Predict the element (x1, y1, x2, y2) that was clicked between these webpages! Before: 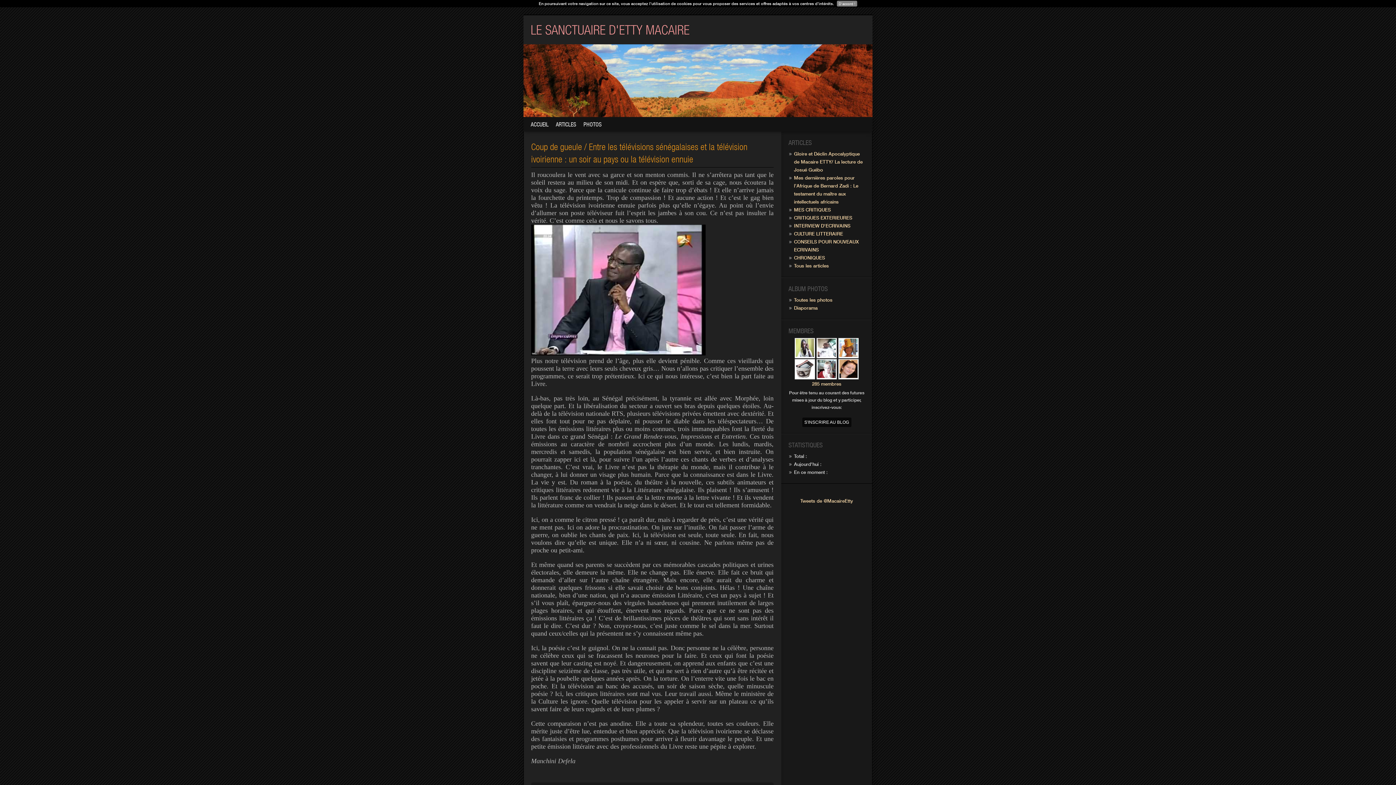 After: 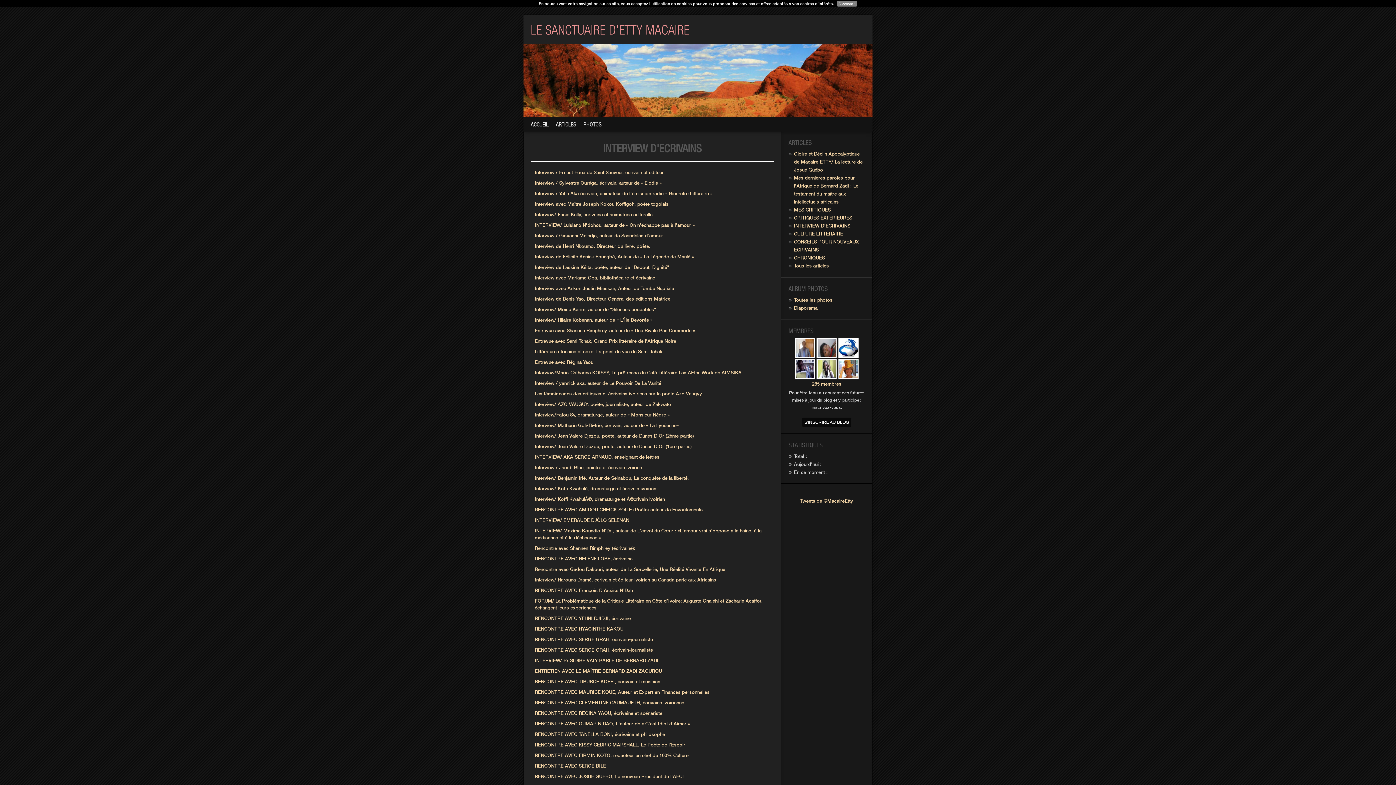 Action: bbox: (794, 222, 850, 228) label: INTERVIEW D'ECRIVAINS